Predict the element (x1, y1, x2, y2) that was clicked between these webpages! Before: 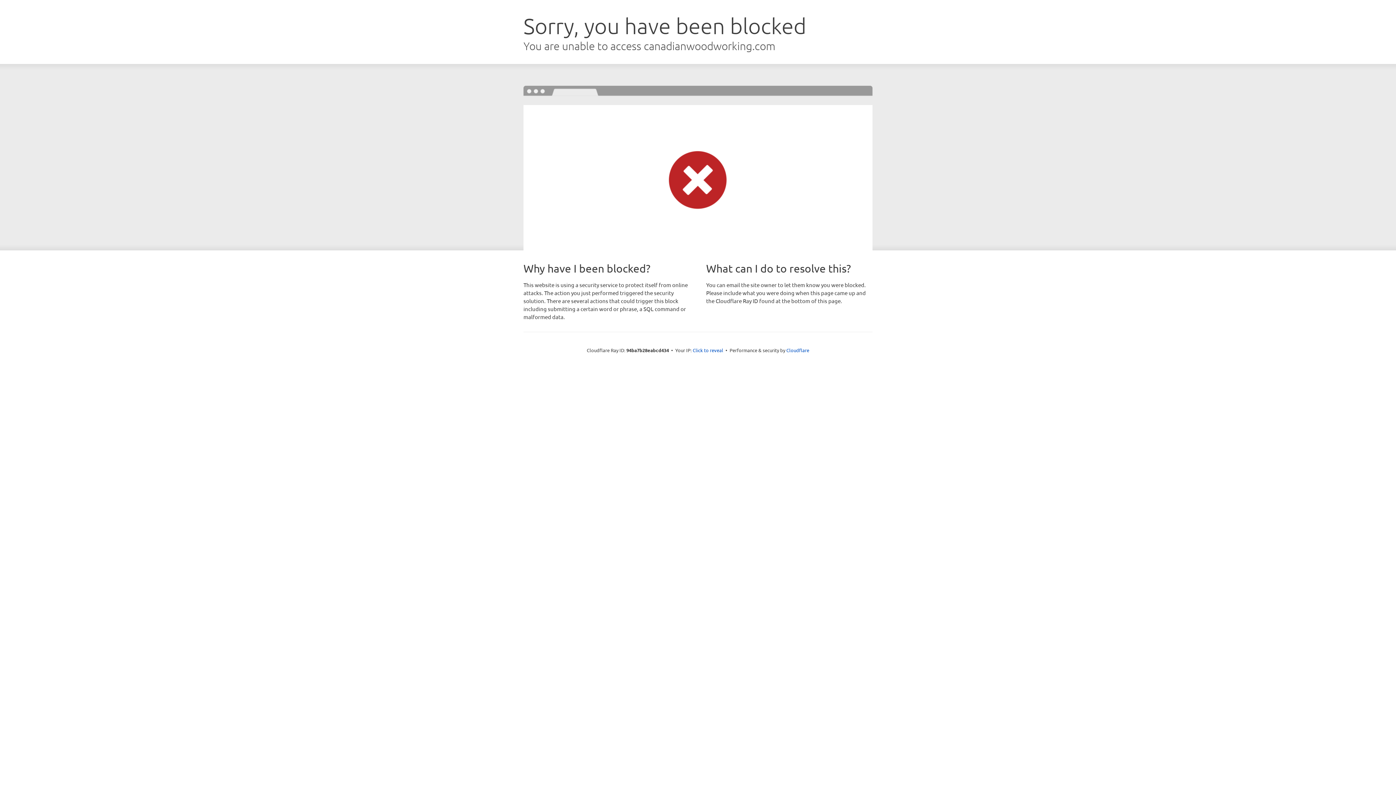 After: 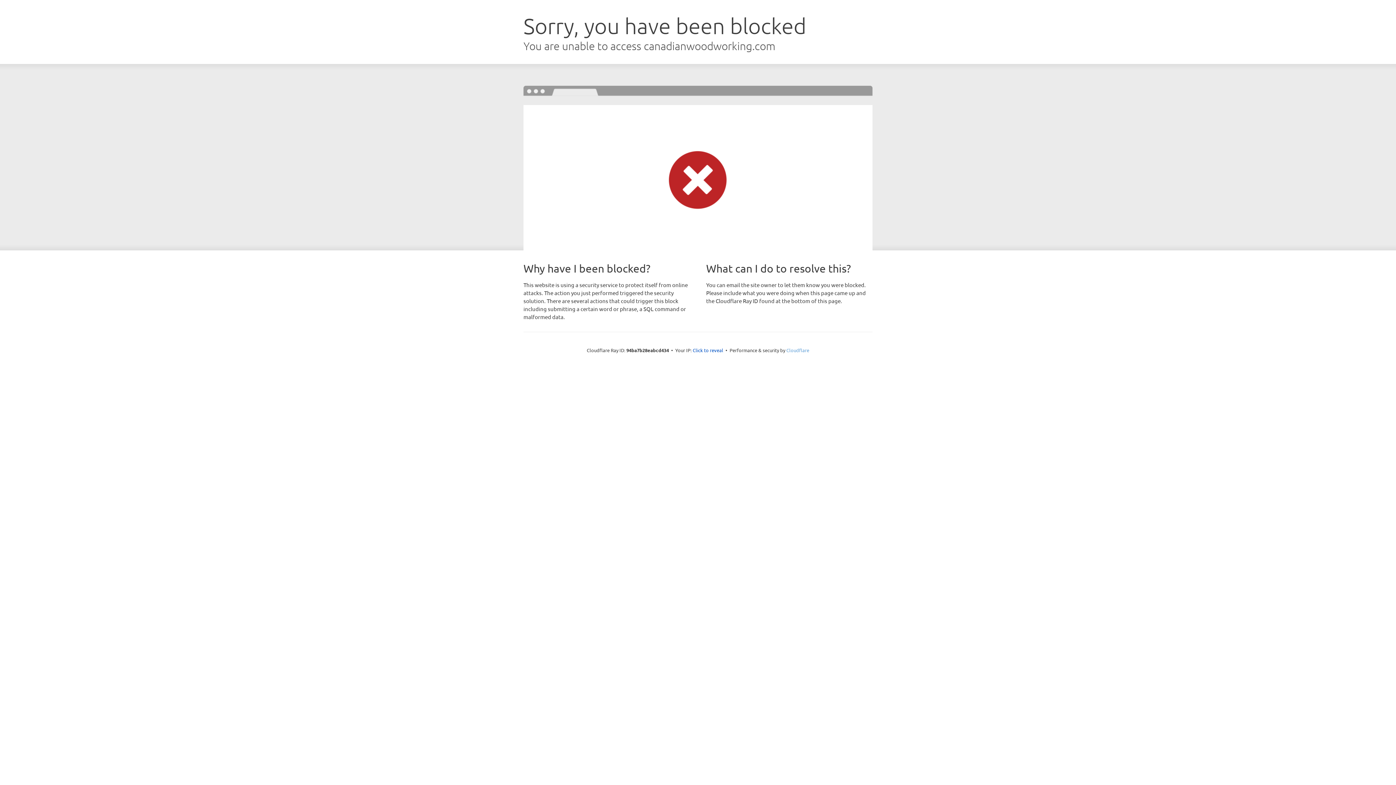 Action: bbox: (786, 347, 809, 353) label: Cloudflare